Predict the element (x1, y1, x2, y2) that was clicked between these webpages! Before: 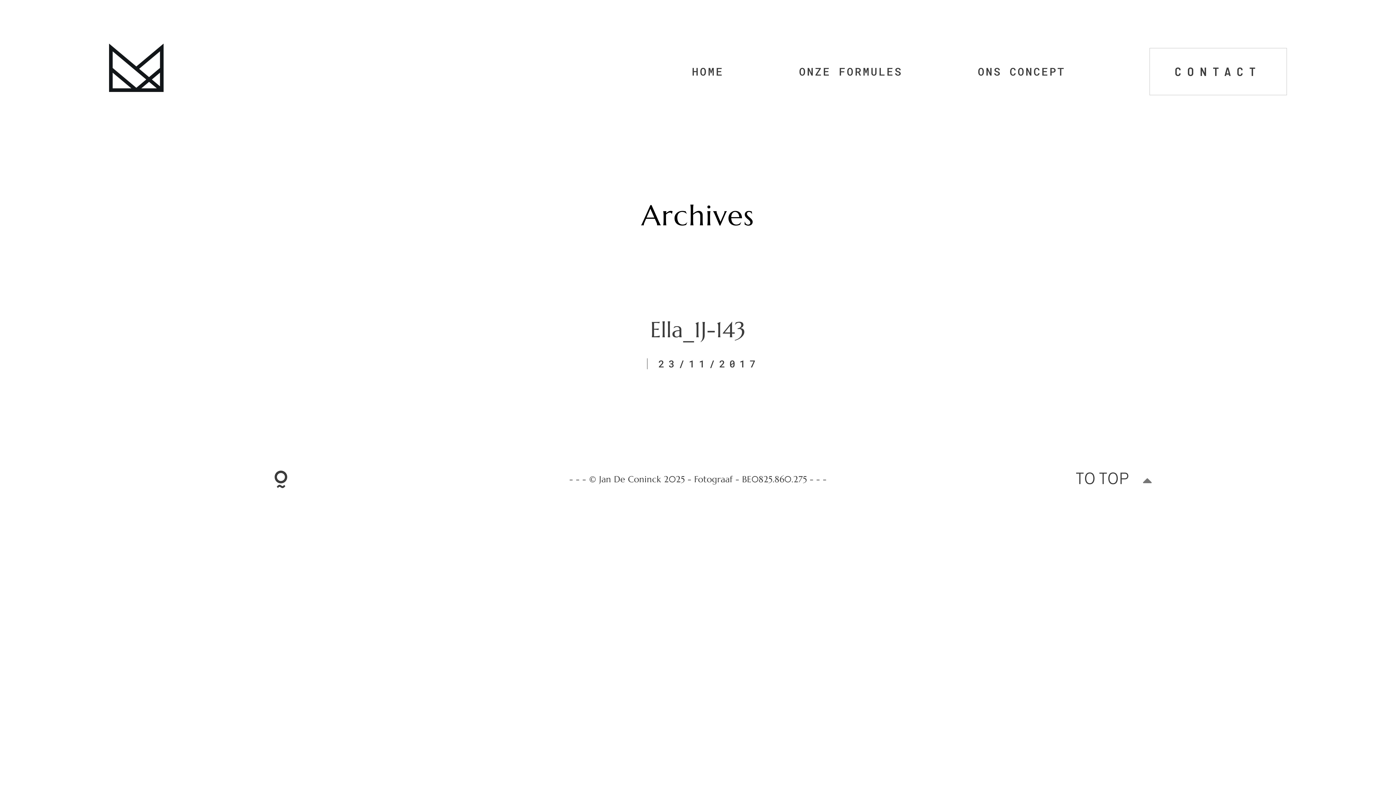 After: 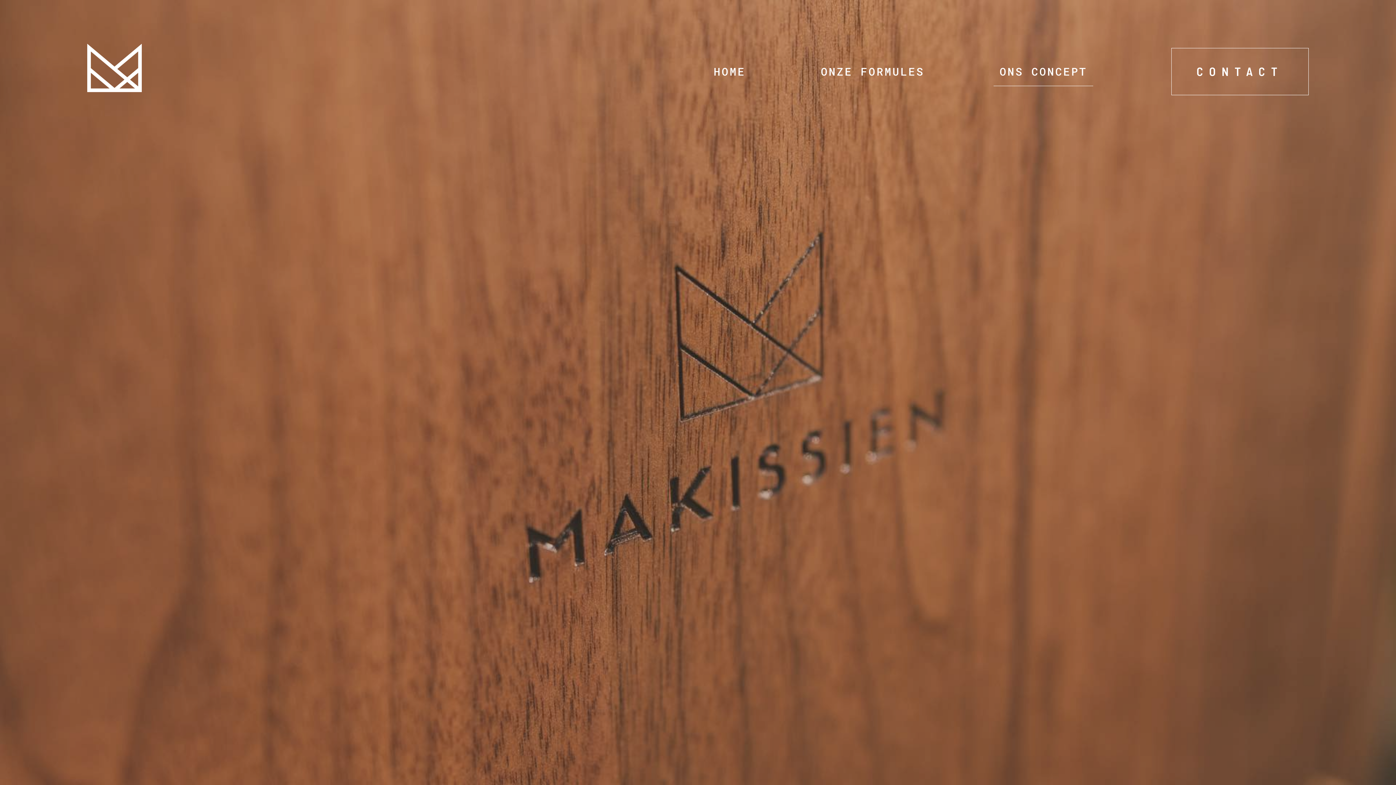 Action: bbox: (978, 66, 1065, 76) label: ONS CONCEPT